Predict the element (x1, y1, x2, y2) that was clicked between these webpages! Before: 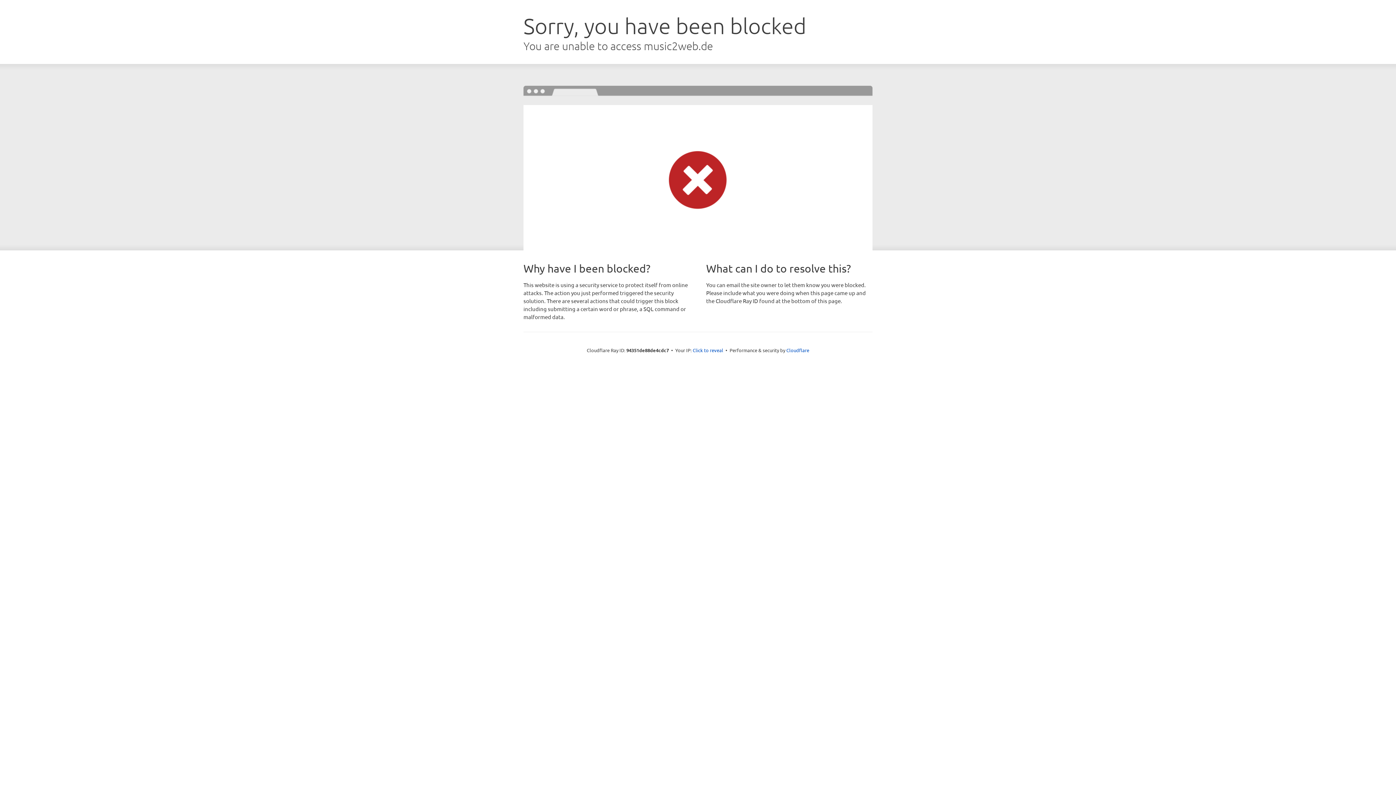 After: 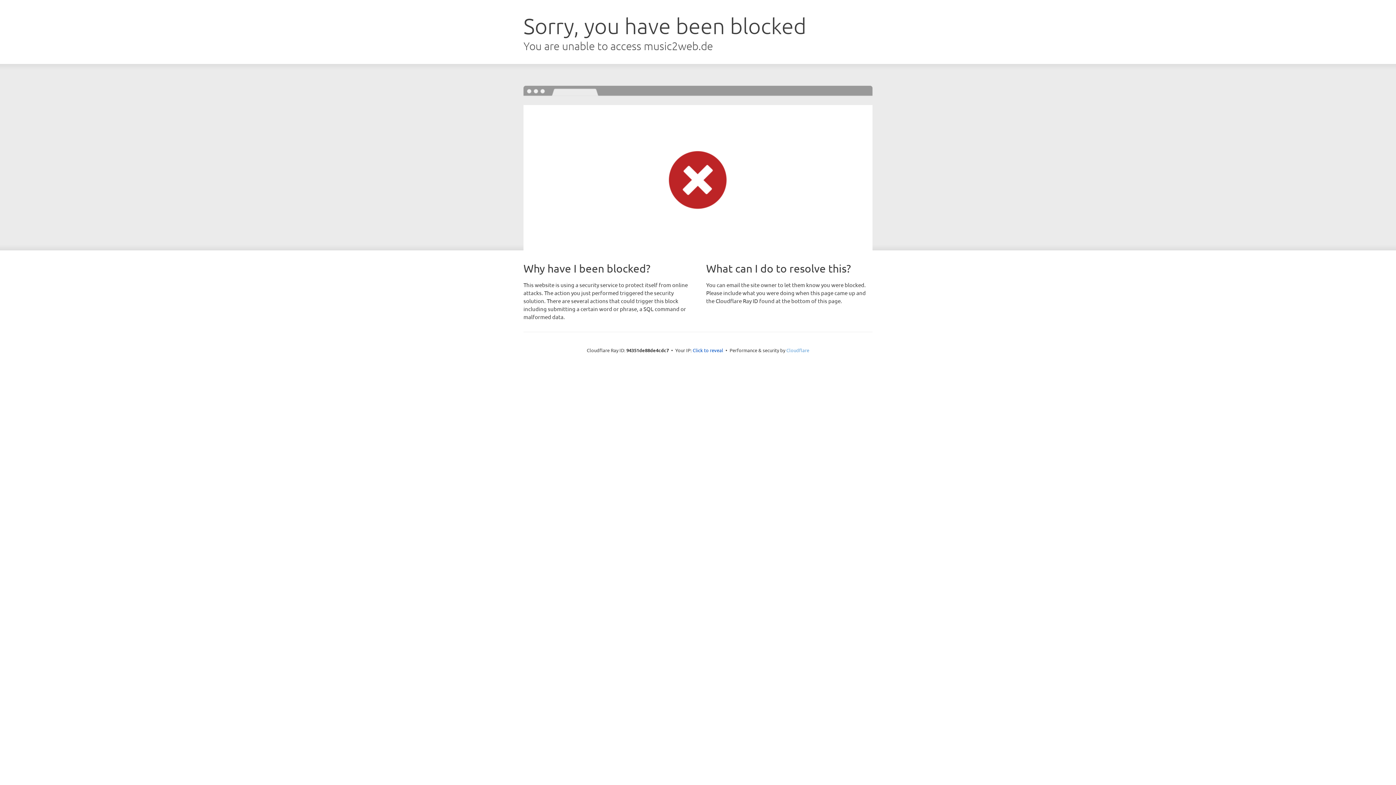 Action: label: Cloudflare bbox: (786, 347, 809, 353)